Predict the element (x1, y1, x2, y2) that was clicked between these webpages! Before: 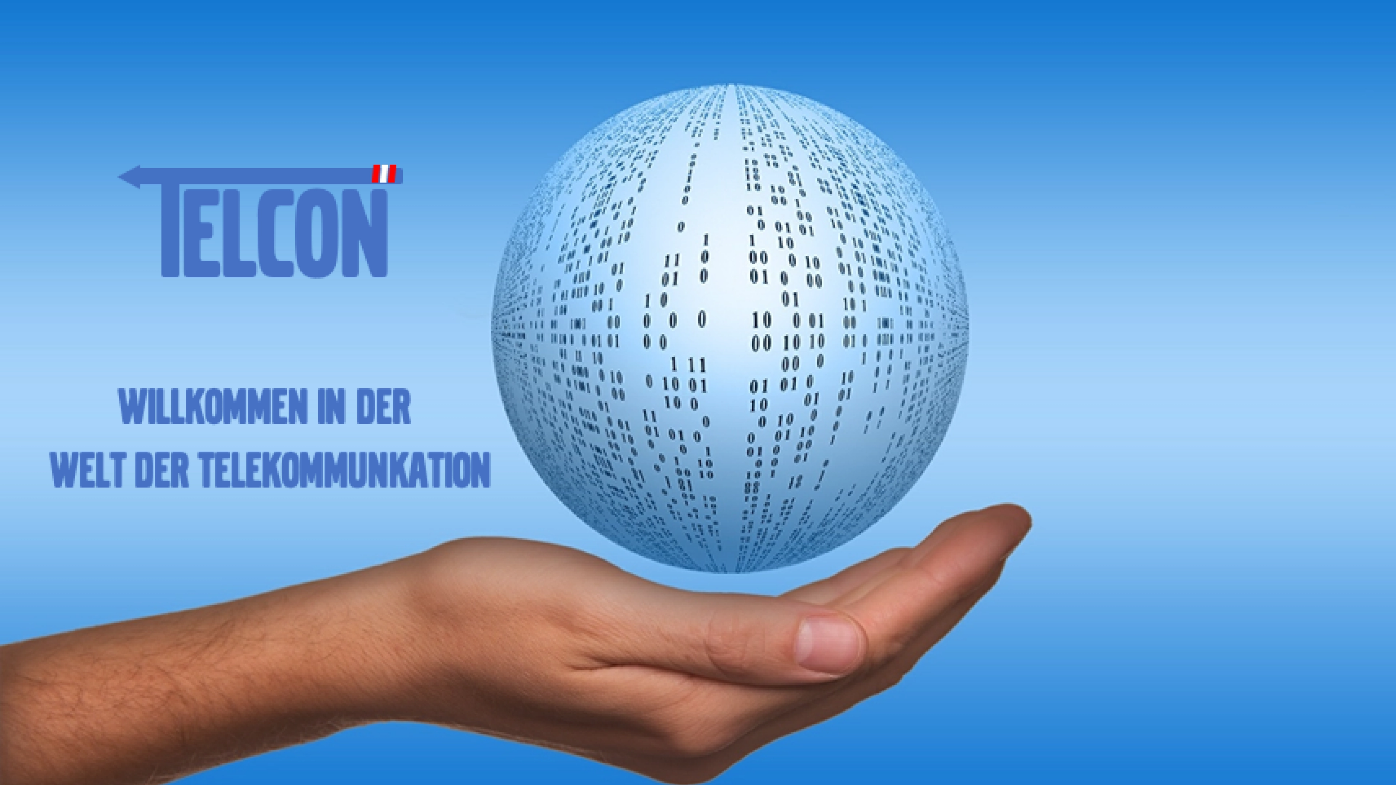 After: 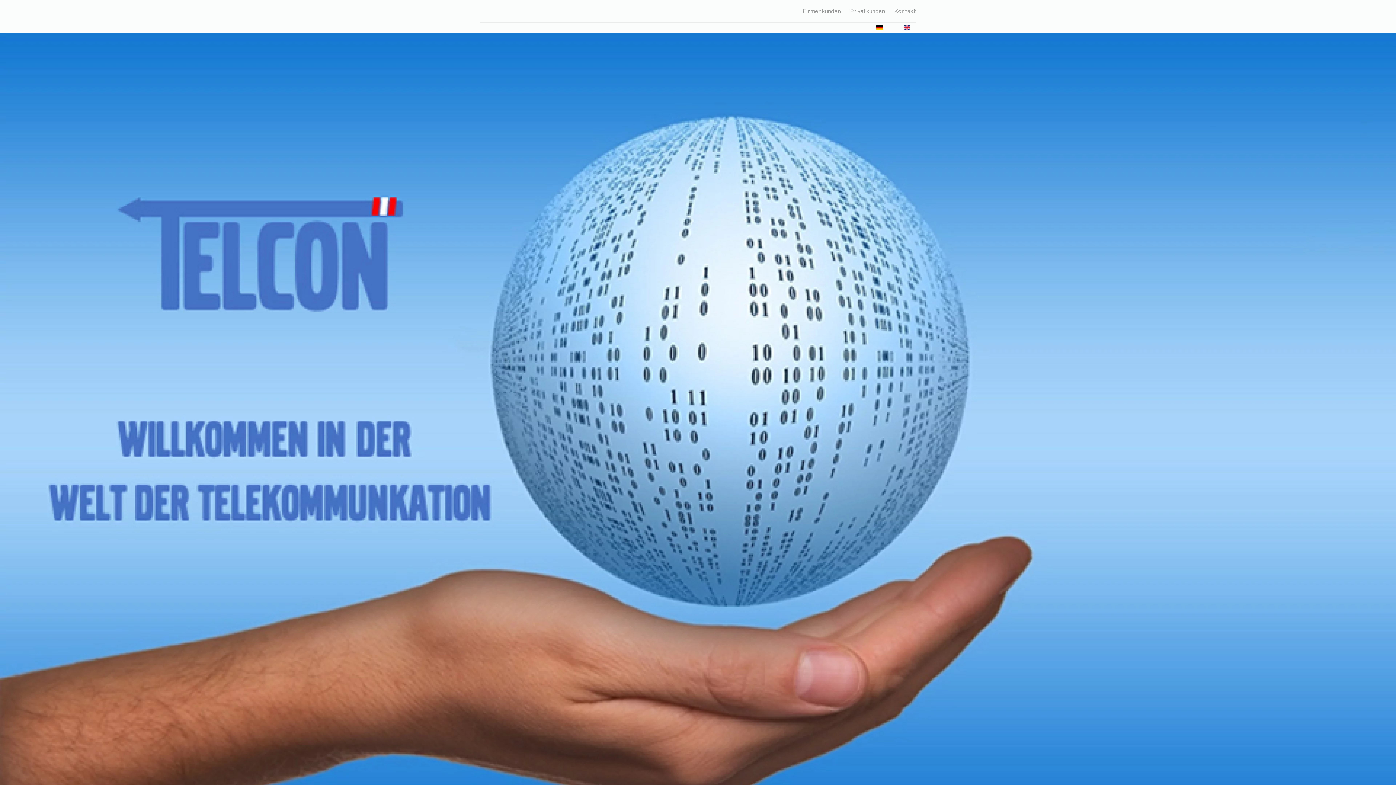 Action: bbox: (0, 402, 1396, 409)